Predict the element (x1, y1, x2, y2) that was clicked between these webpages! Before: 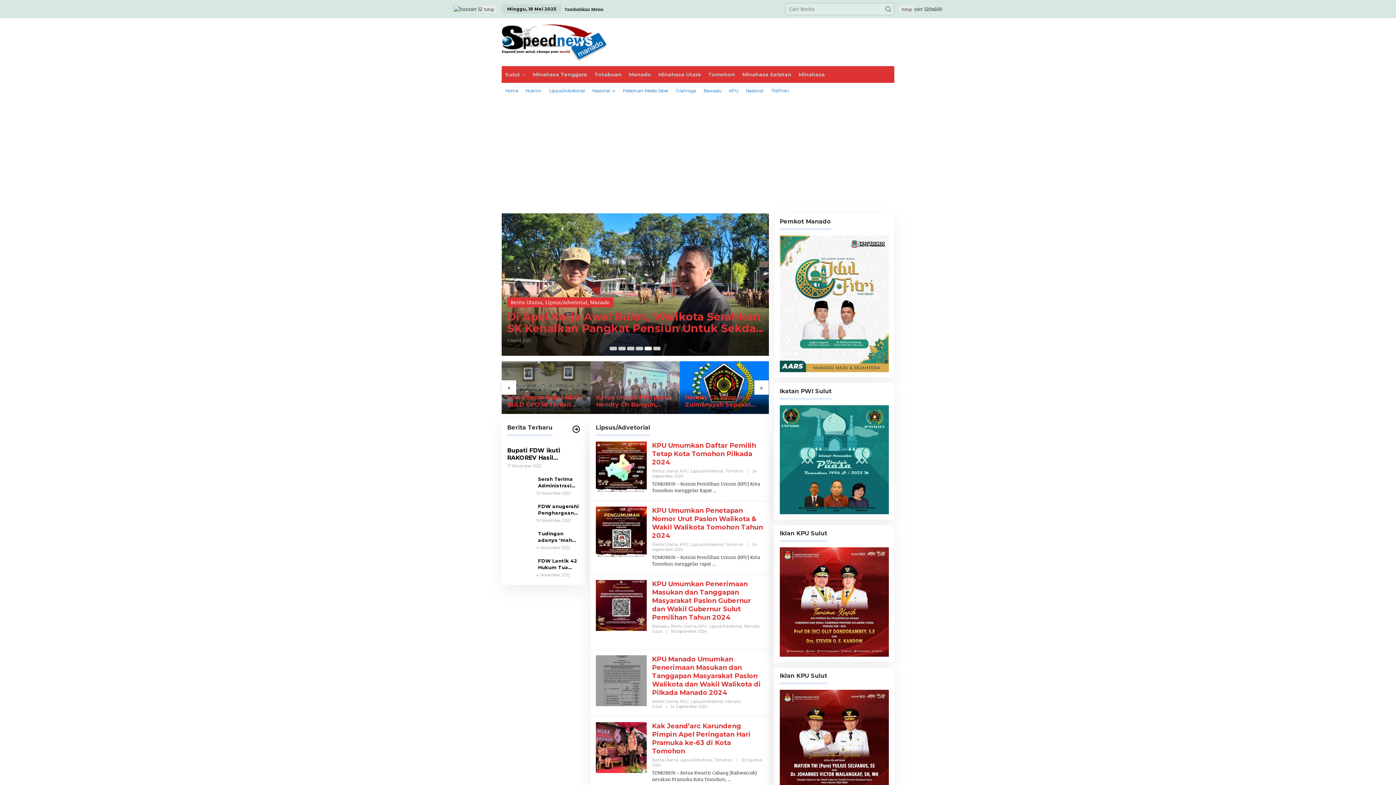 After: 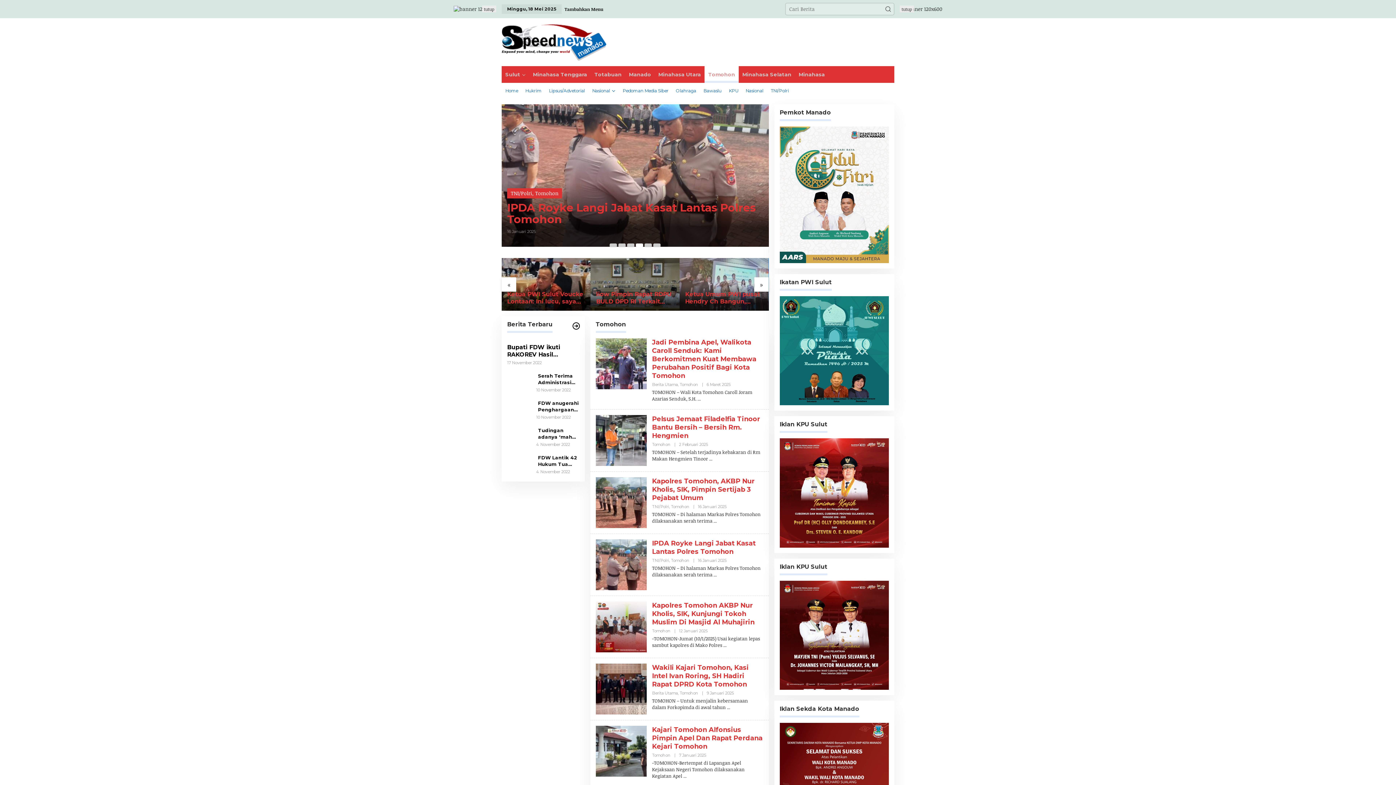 Action: label: Tomohon bbox: (704, 66, 738, 82)